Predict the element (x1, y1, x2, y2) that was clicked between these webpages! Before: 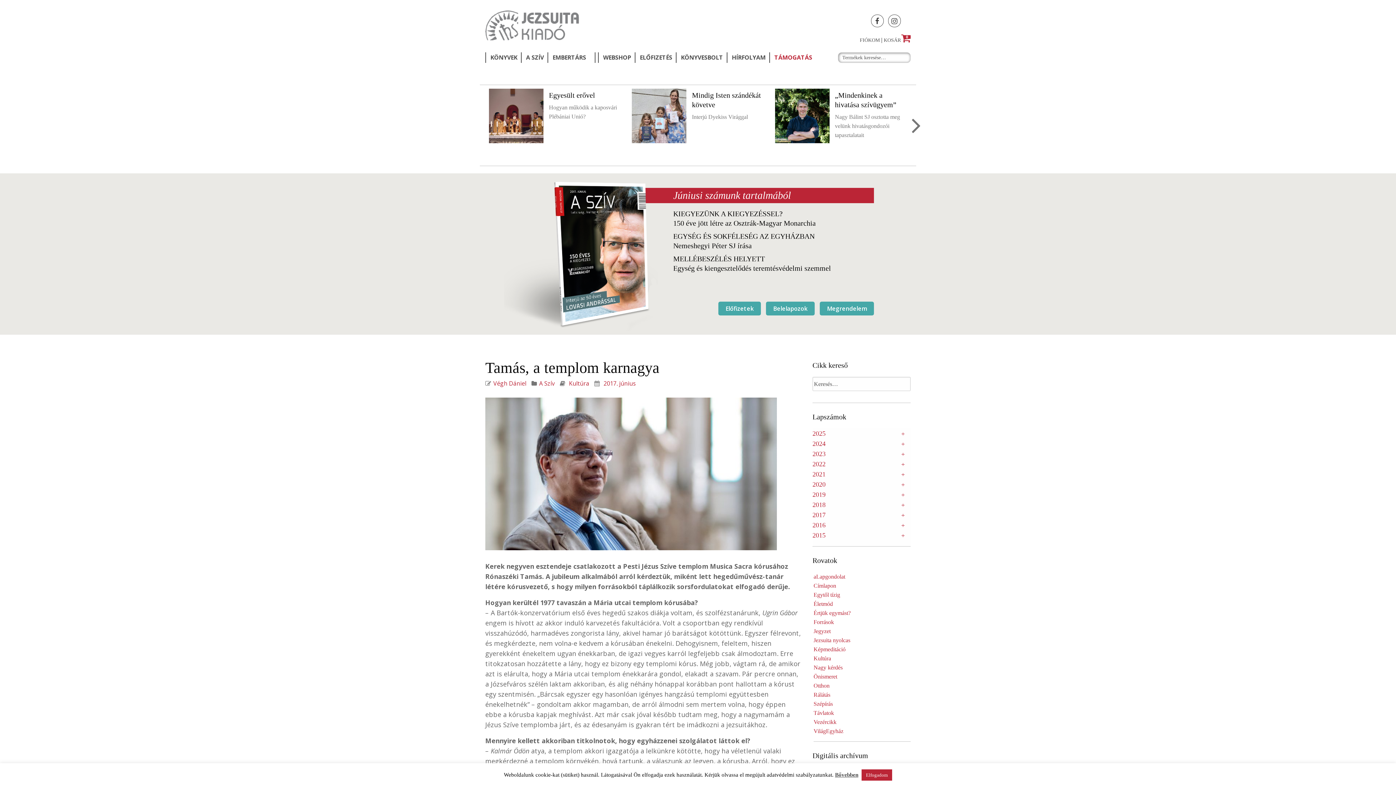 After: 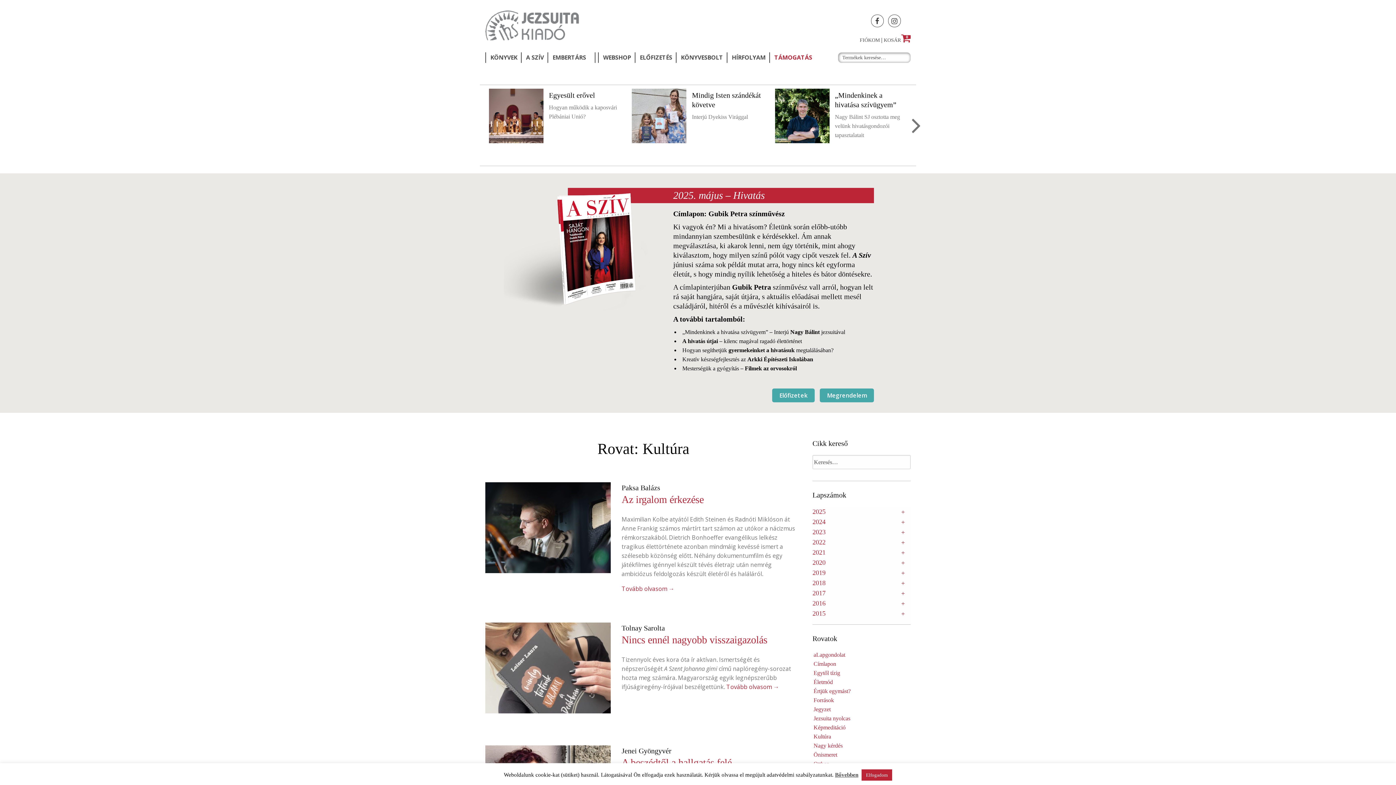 Action: bbox: (813, 655, 831, 661) label: Kultúra